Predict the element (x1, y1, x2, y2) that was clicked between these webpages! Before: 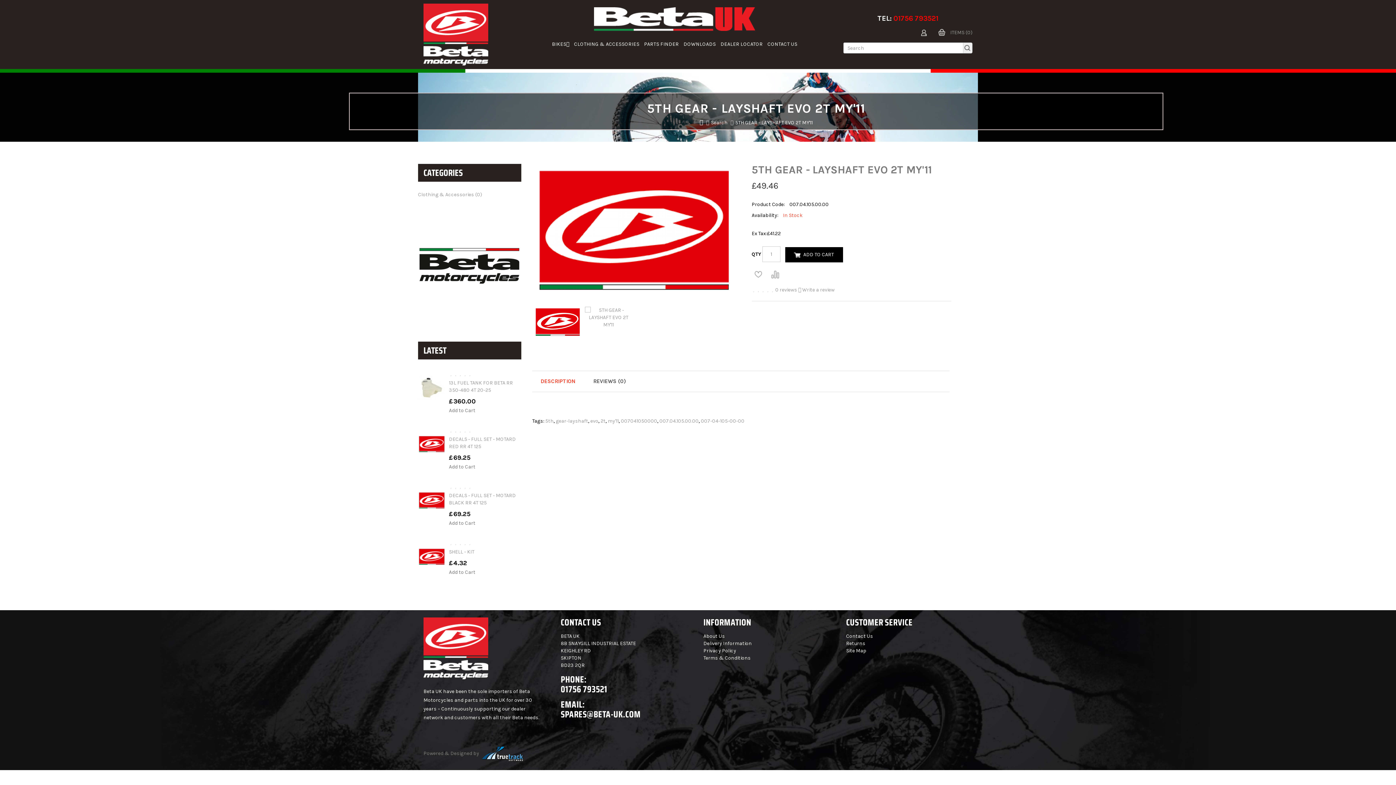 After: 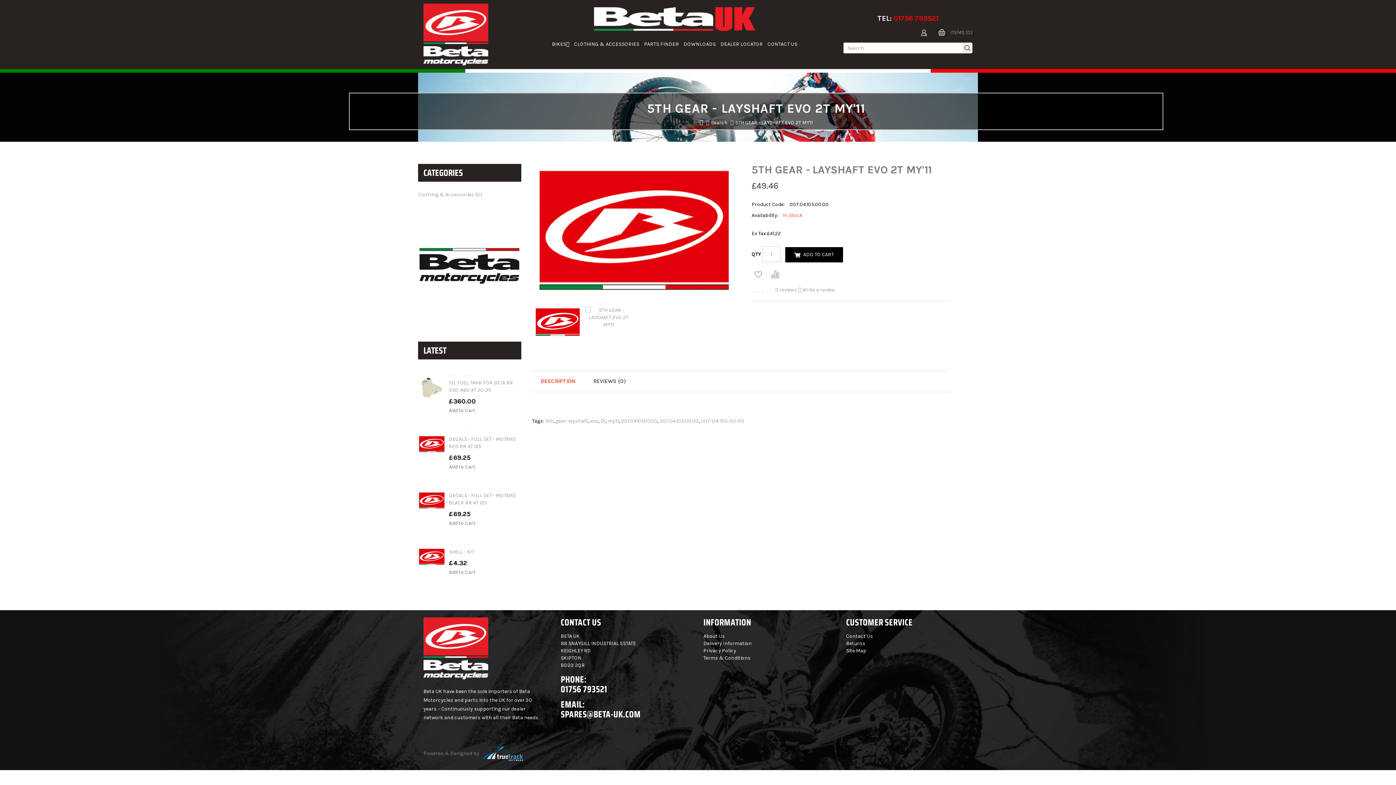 Action: bbox: (534, 306, 581, 338)